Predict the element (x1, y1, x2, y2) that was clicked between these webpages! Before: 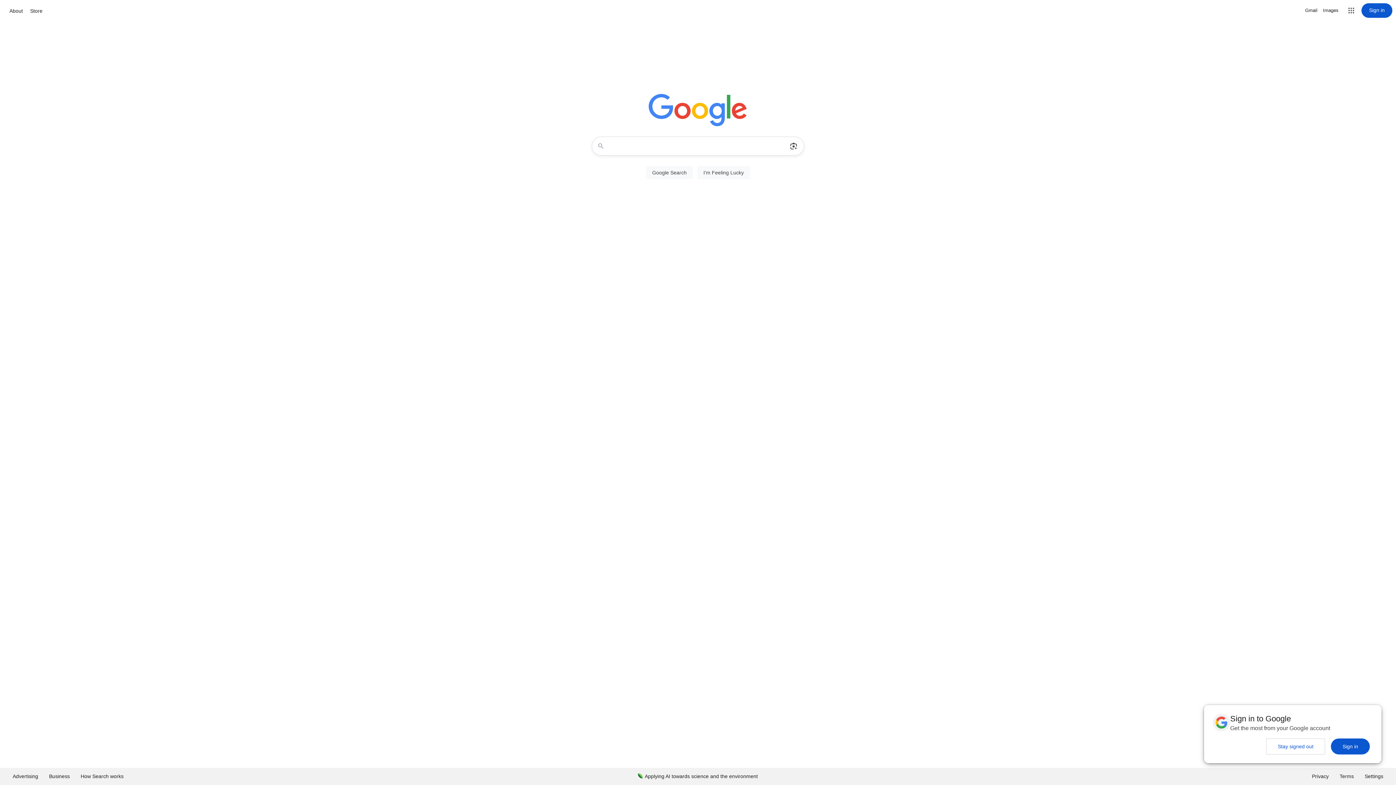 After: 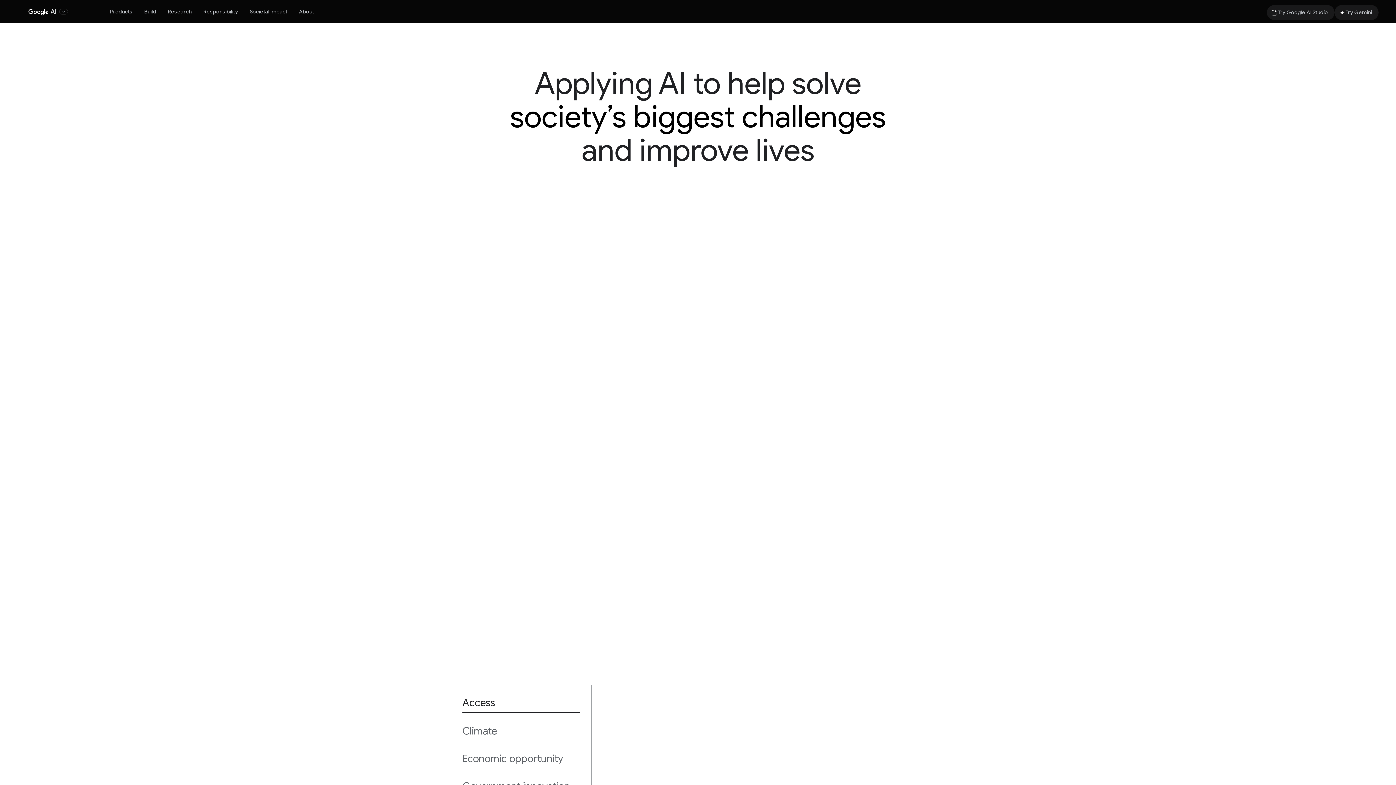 Action: label: Applying AI towards science and the environment bbox: (632, 768, 763, 785)